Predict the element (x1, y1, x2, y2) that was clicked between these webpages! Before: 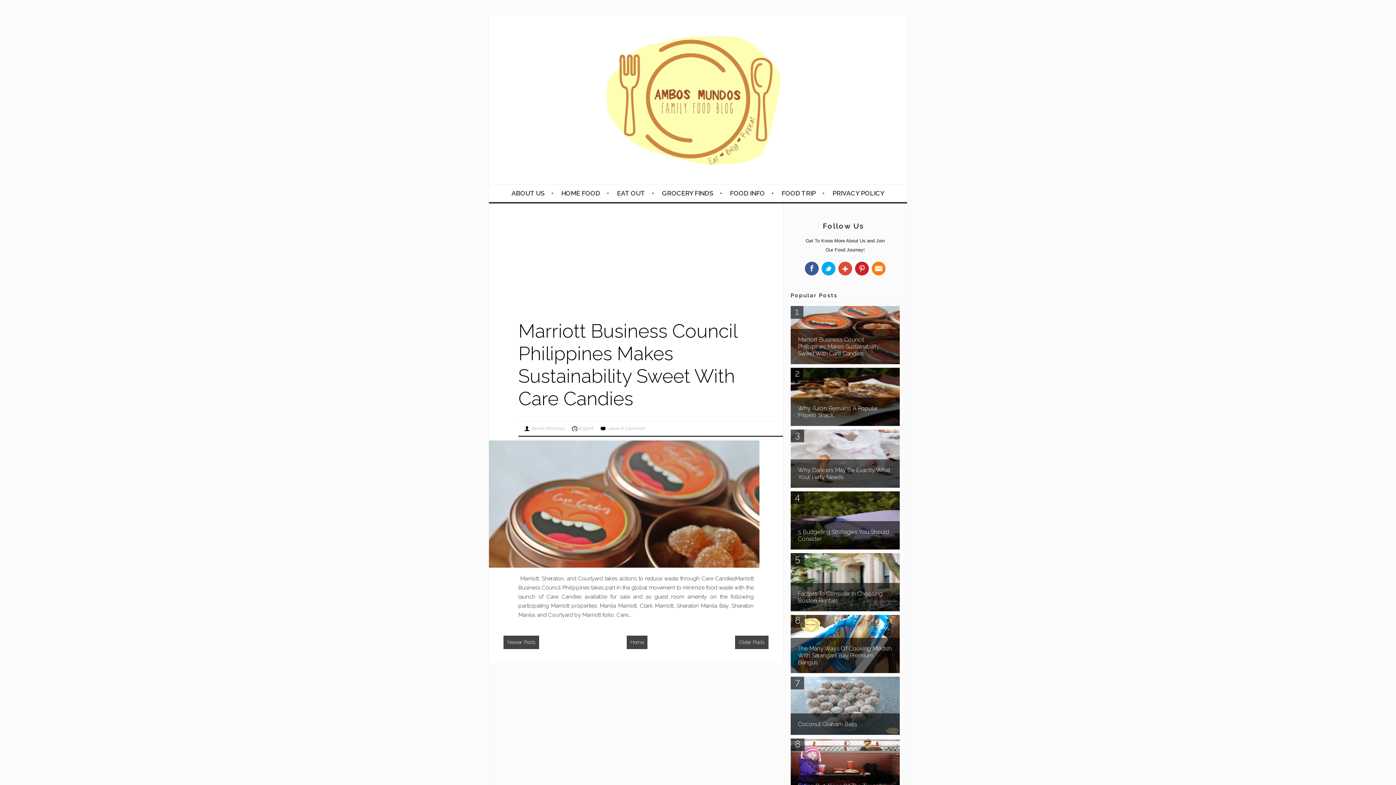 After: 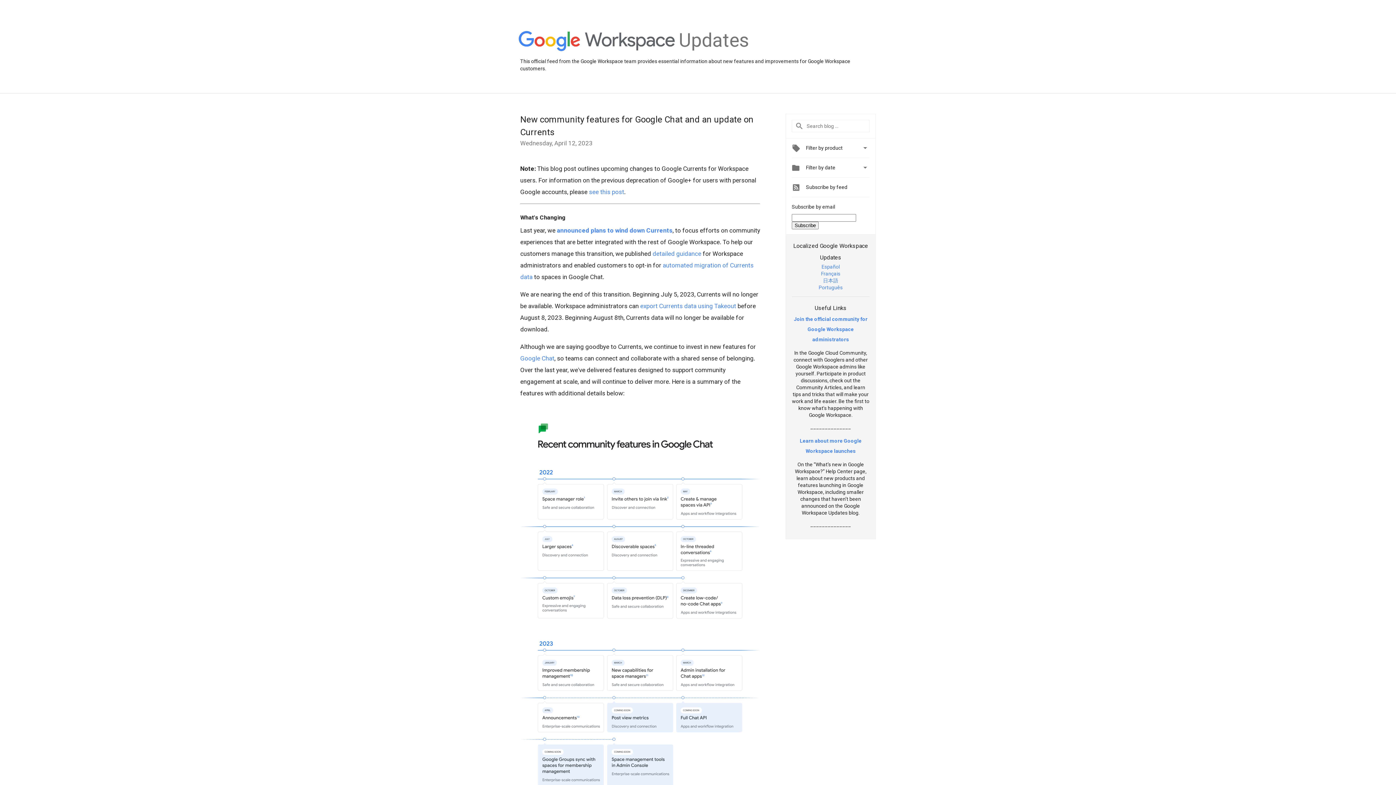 Action: bbox: (838, 261, 852, 275) label: Google+